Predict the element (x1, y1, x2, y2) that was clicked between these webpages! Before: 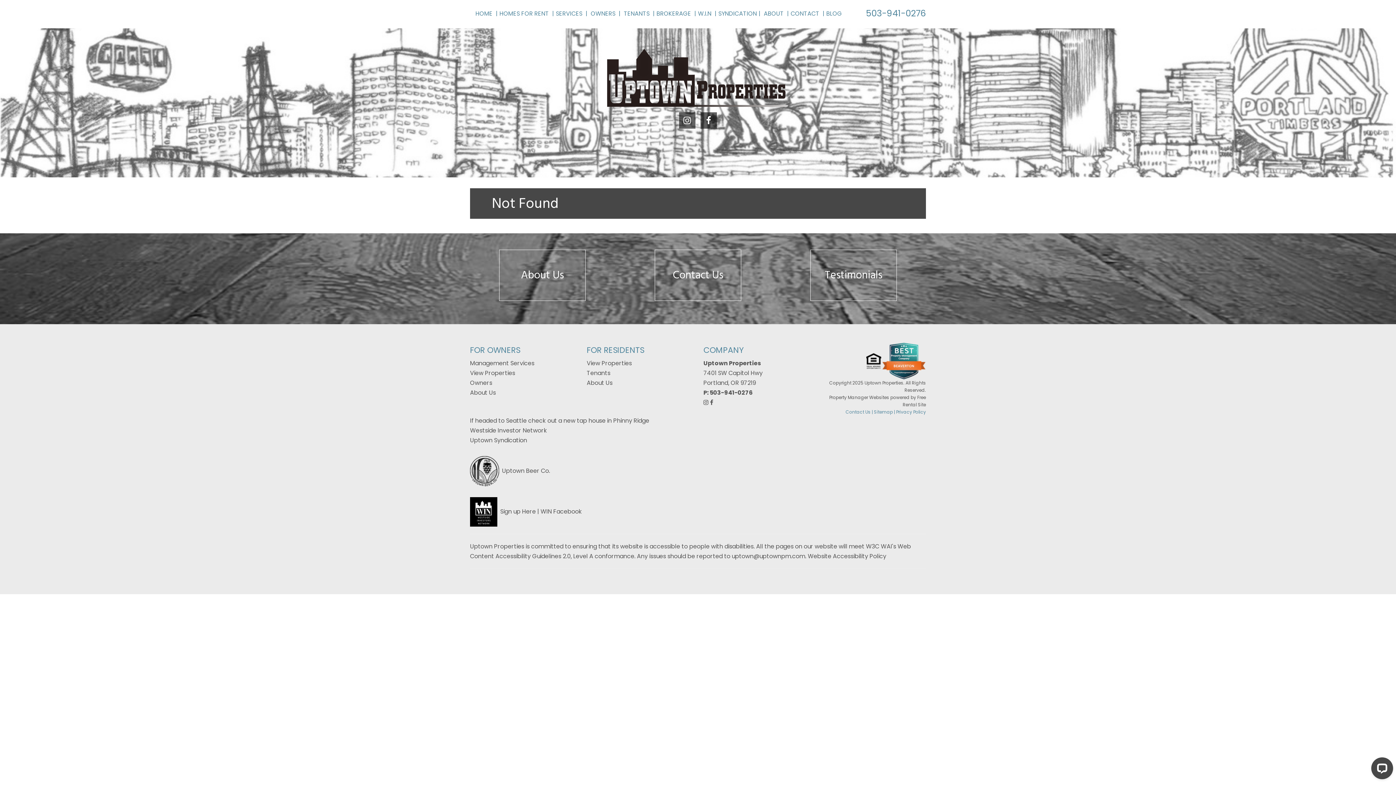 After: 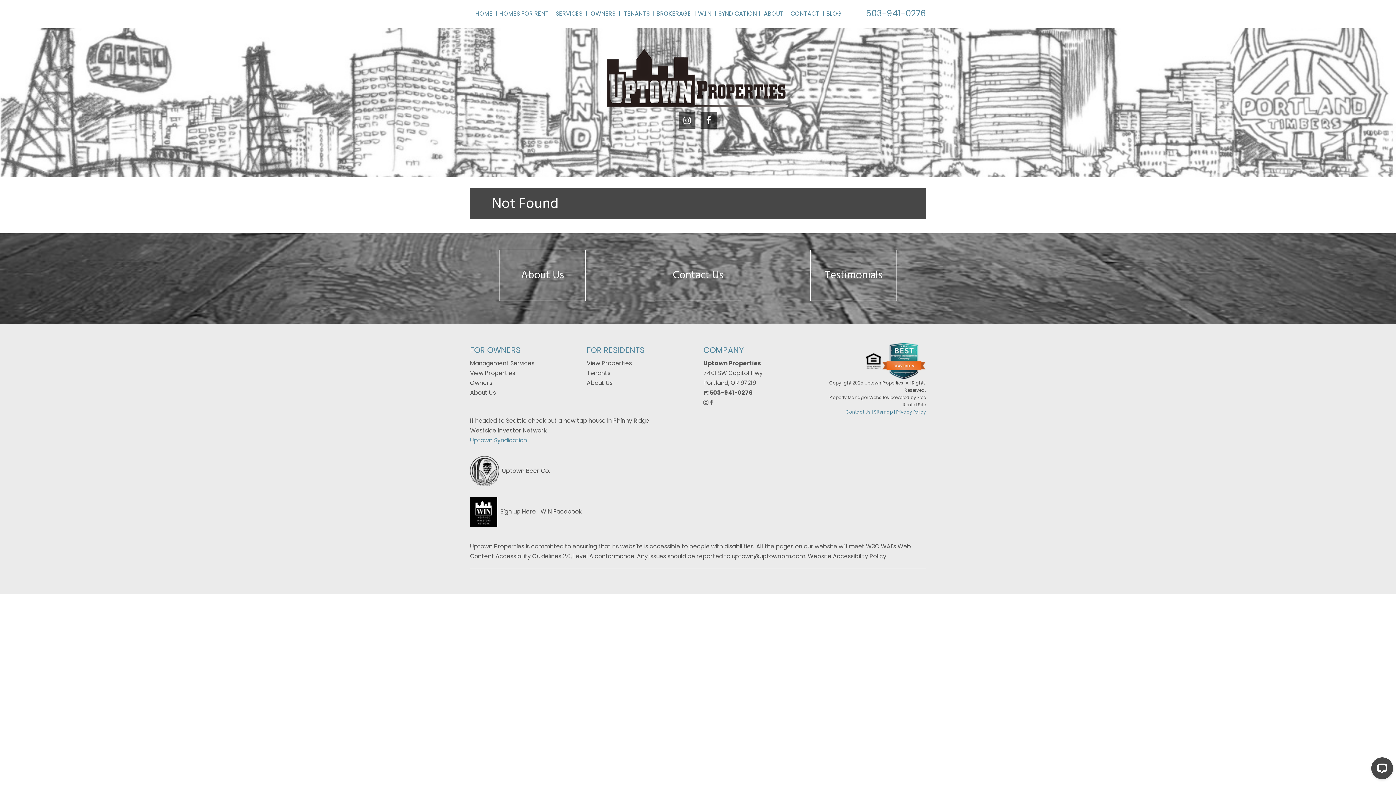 Action: bbox: (470, 436, 527, 444) label: Uptown Syndication